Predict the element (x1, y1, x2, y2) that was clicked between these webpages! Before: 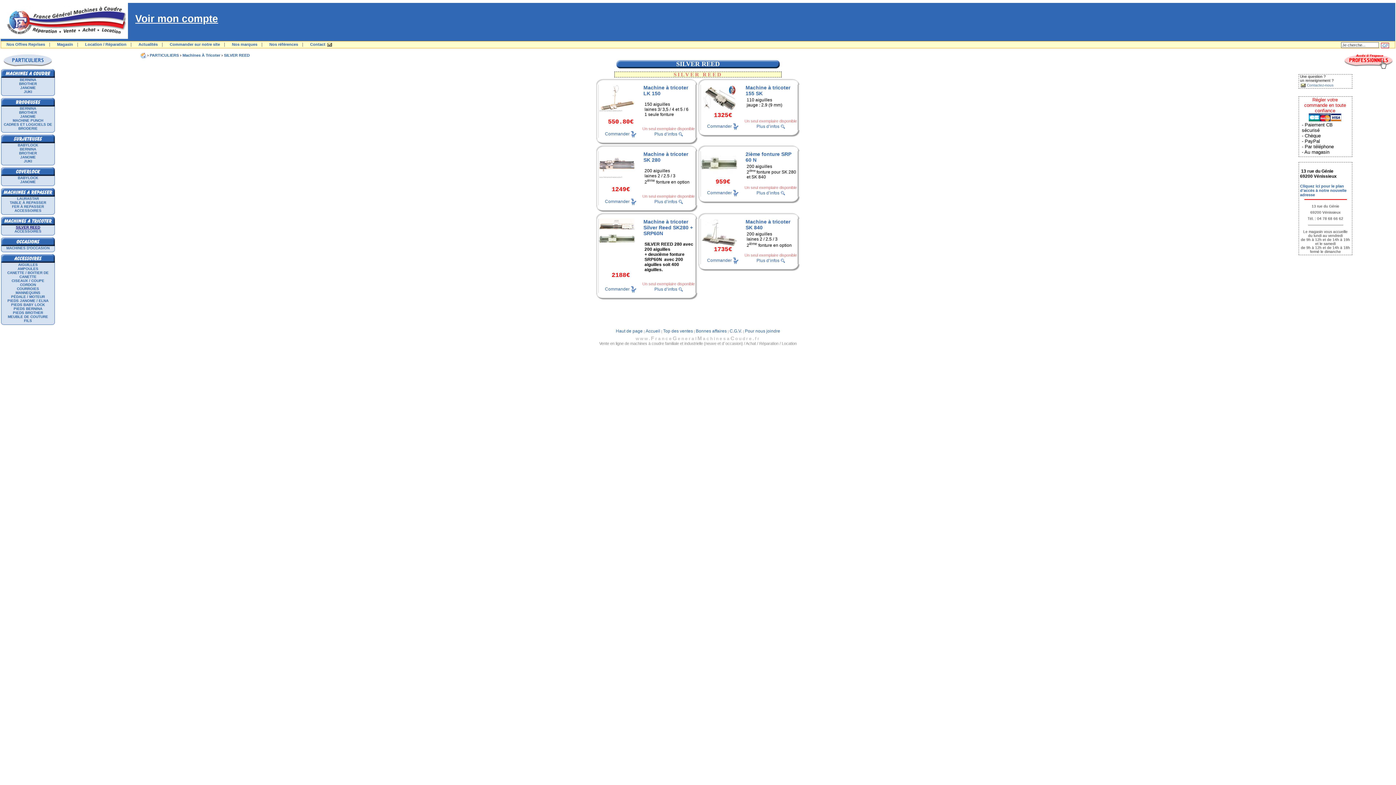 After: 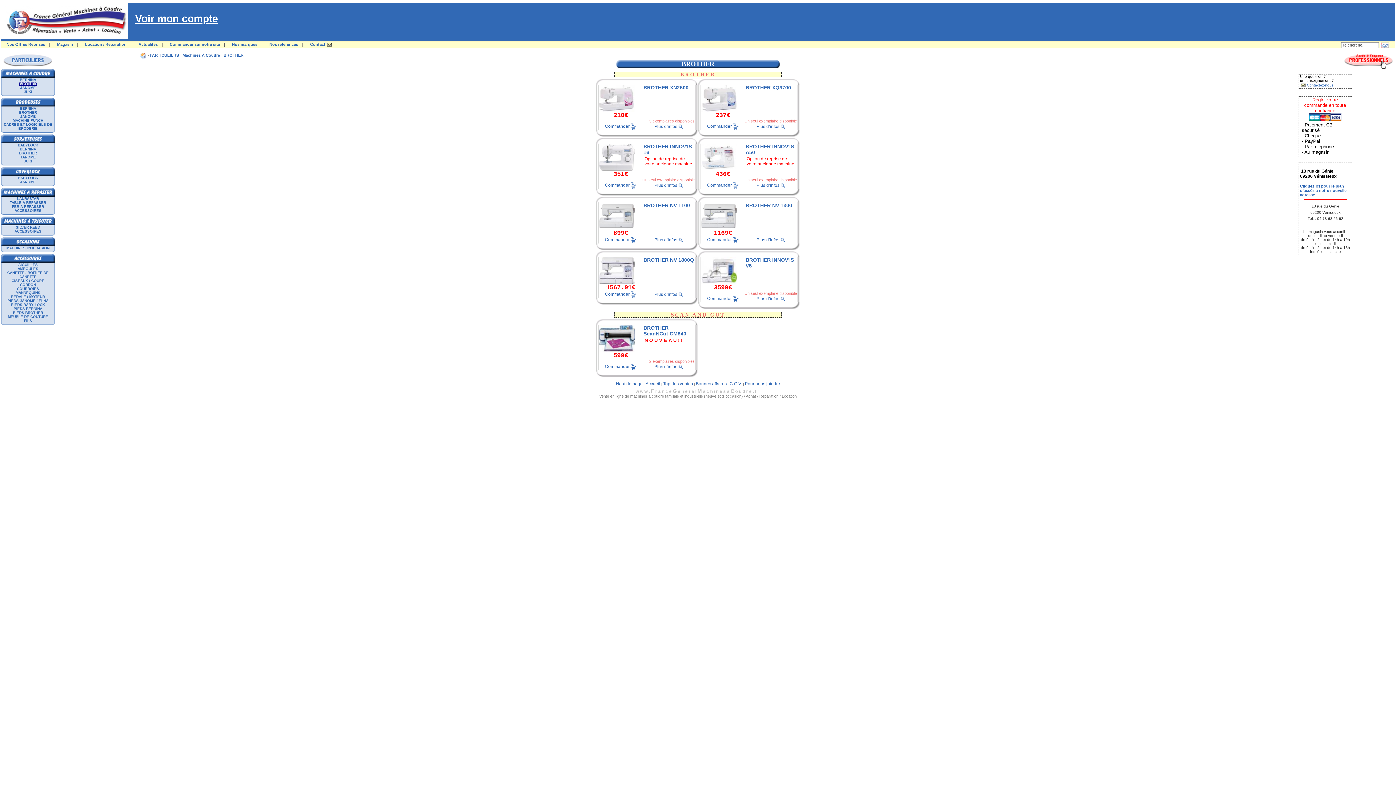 Action: bbox: (19, 81, 36, 85) label: BROTHER